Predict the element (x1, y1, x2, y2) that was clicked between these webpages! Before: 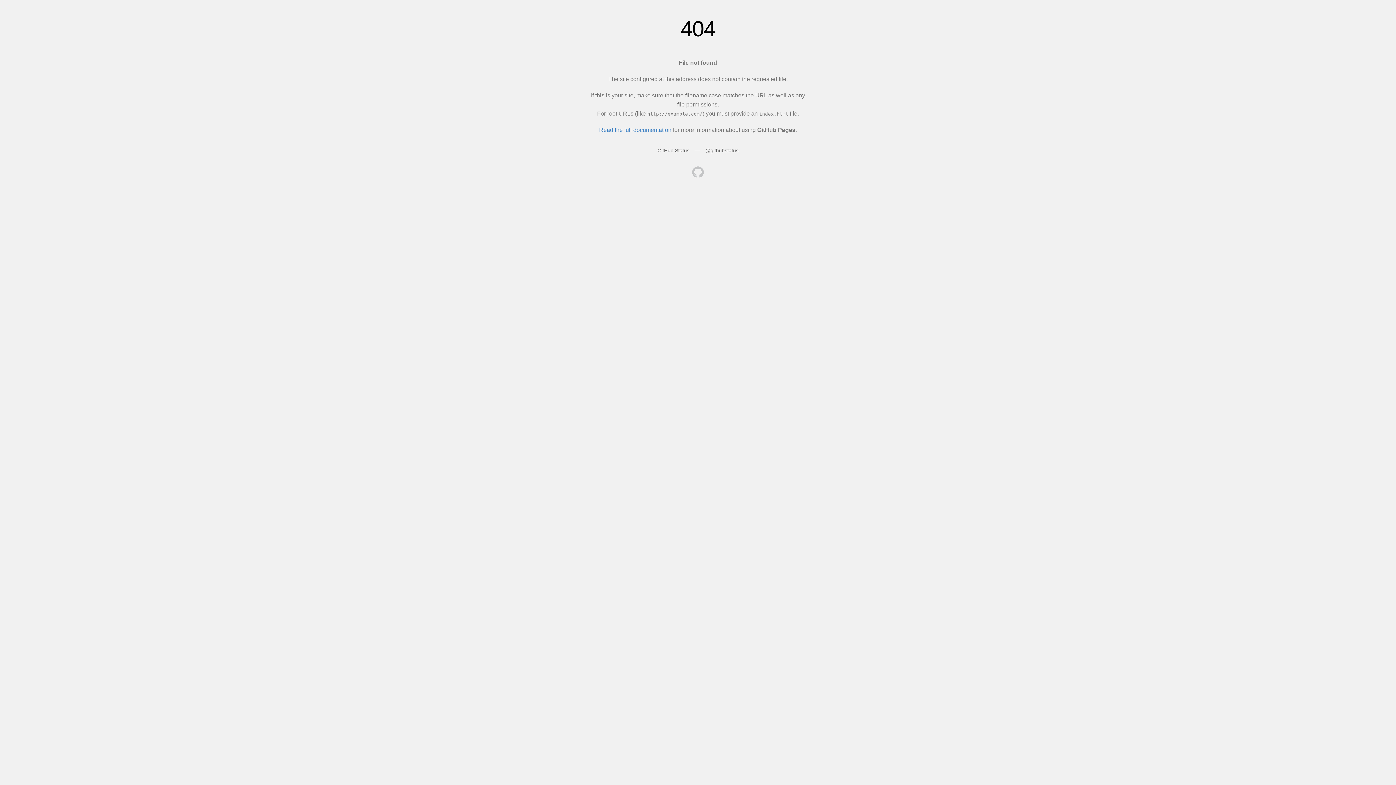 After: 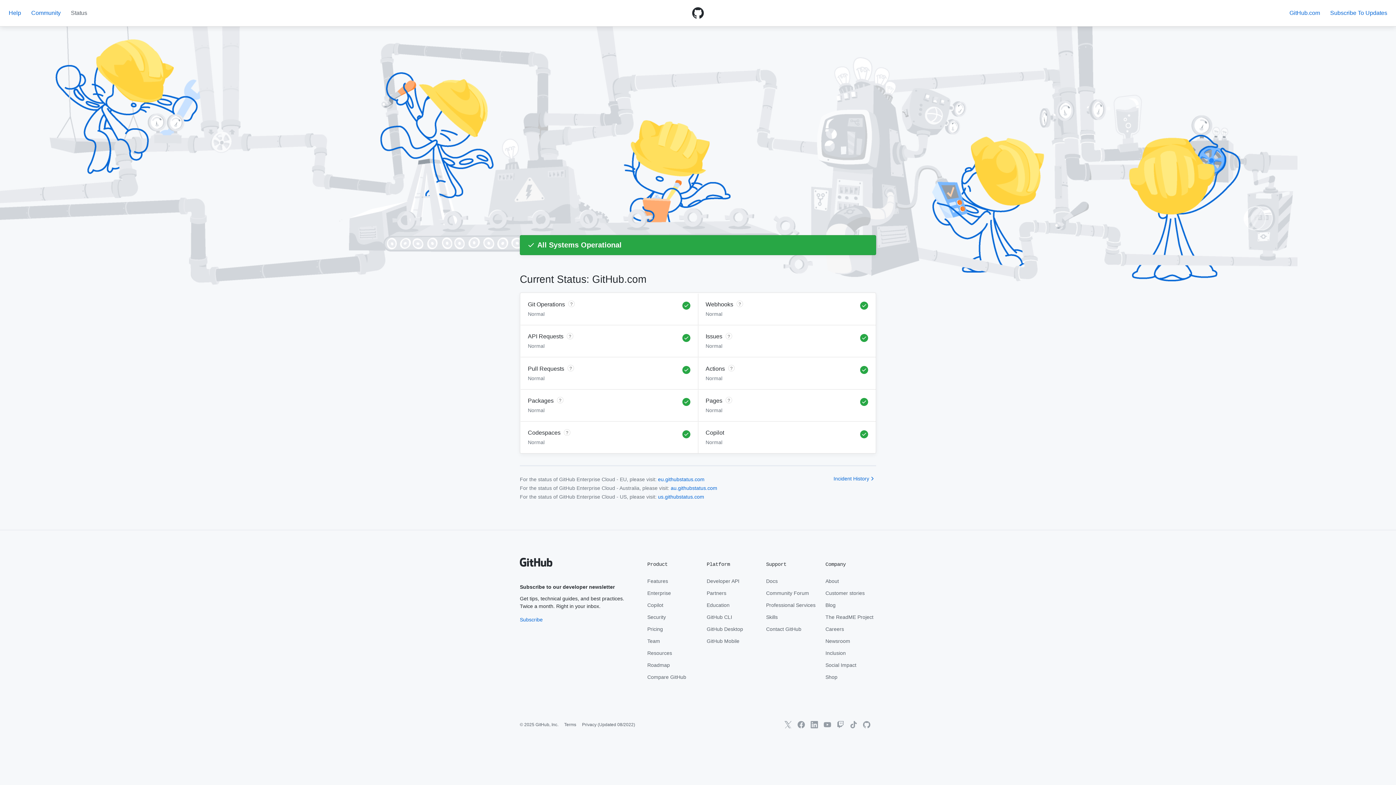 Action: bbox: (657, 147, 689, 153) label: GitHub Status